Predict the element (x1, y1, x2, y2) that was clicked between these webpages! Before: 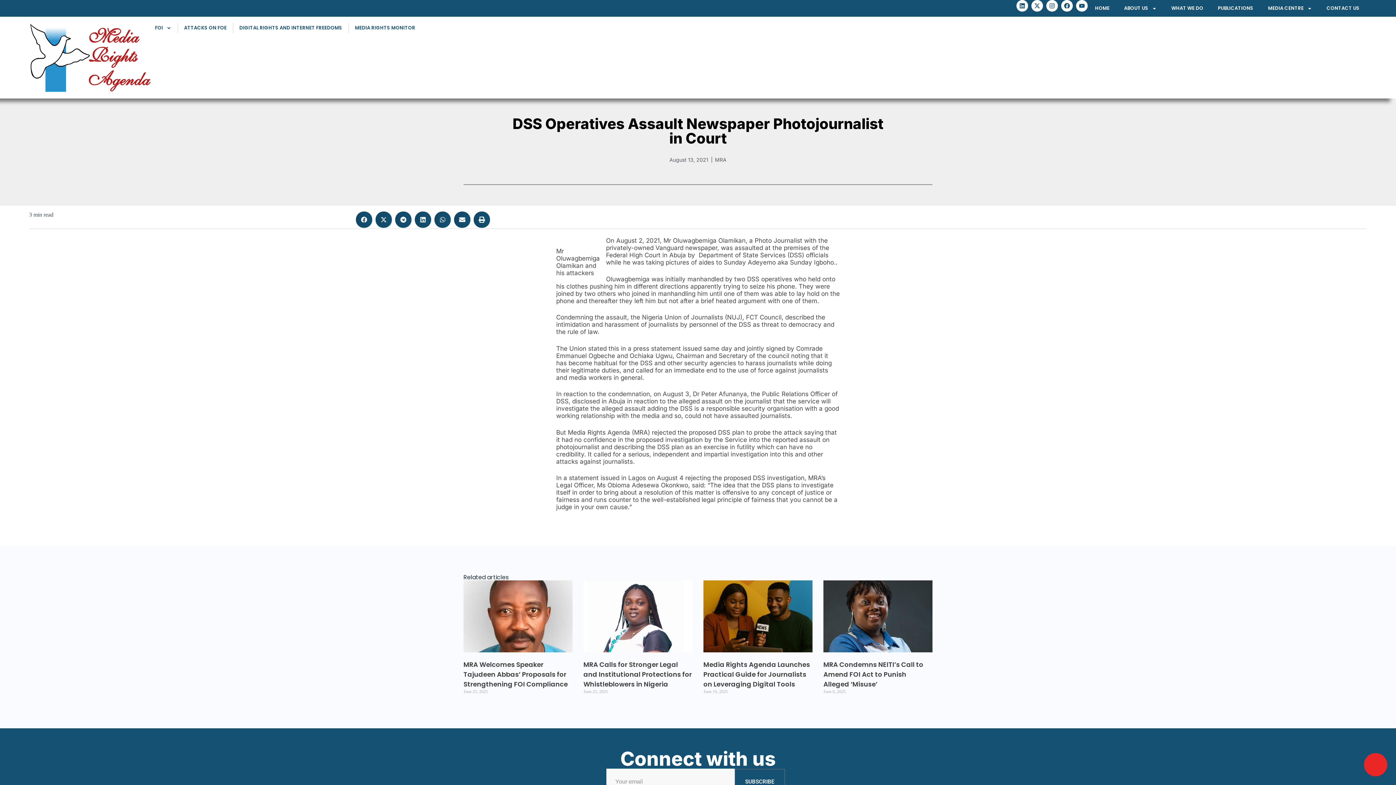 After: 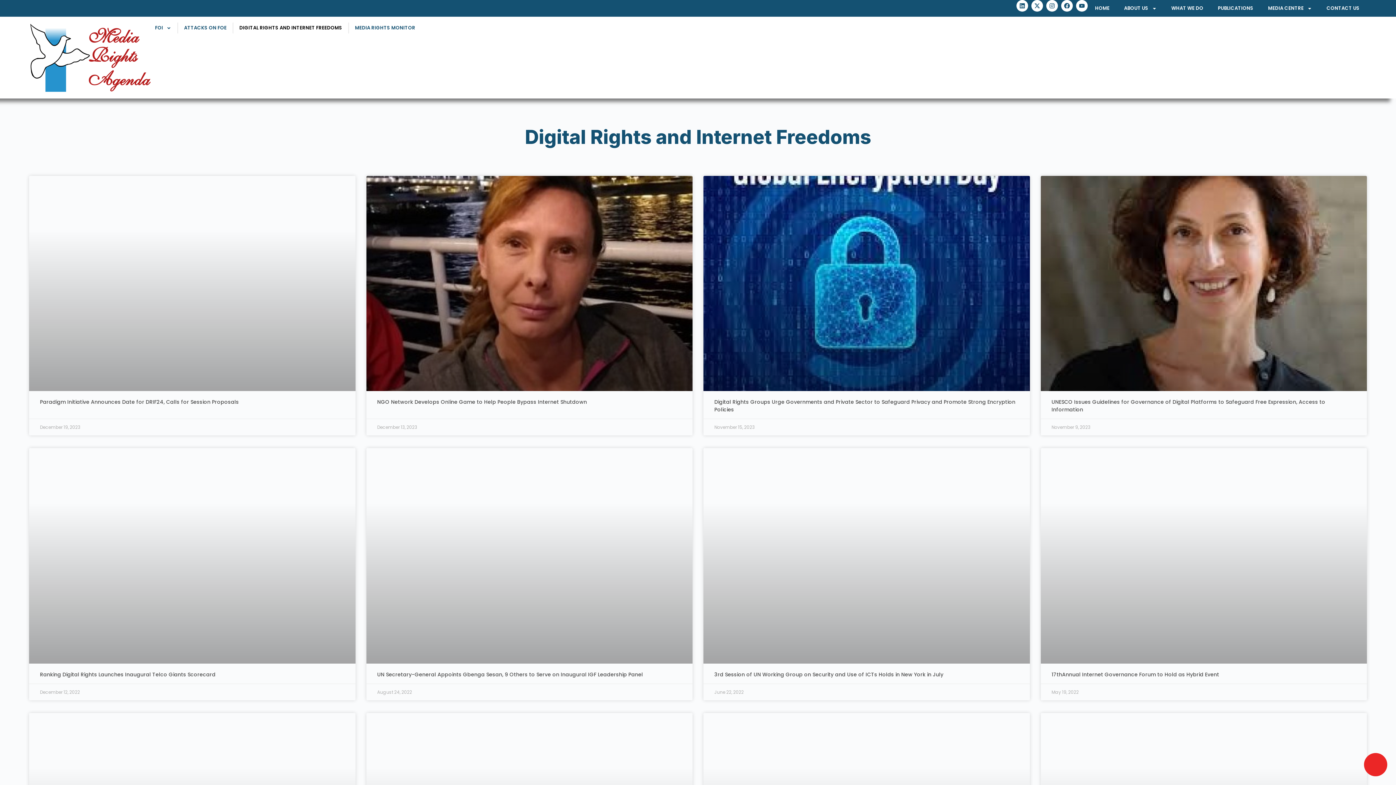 Action: bbox: (235, 22, 346, 33) label: DIGITAL RIGHTS AND INTERNET FREEDOMS